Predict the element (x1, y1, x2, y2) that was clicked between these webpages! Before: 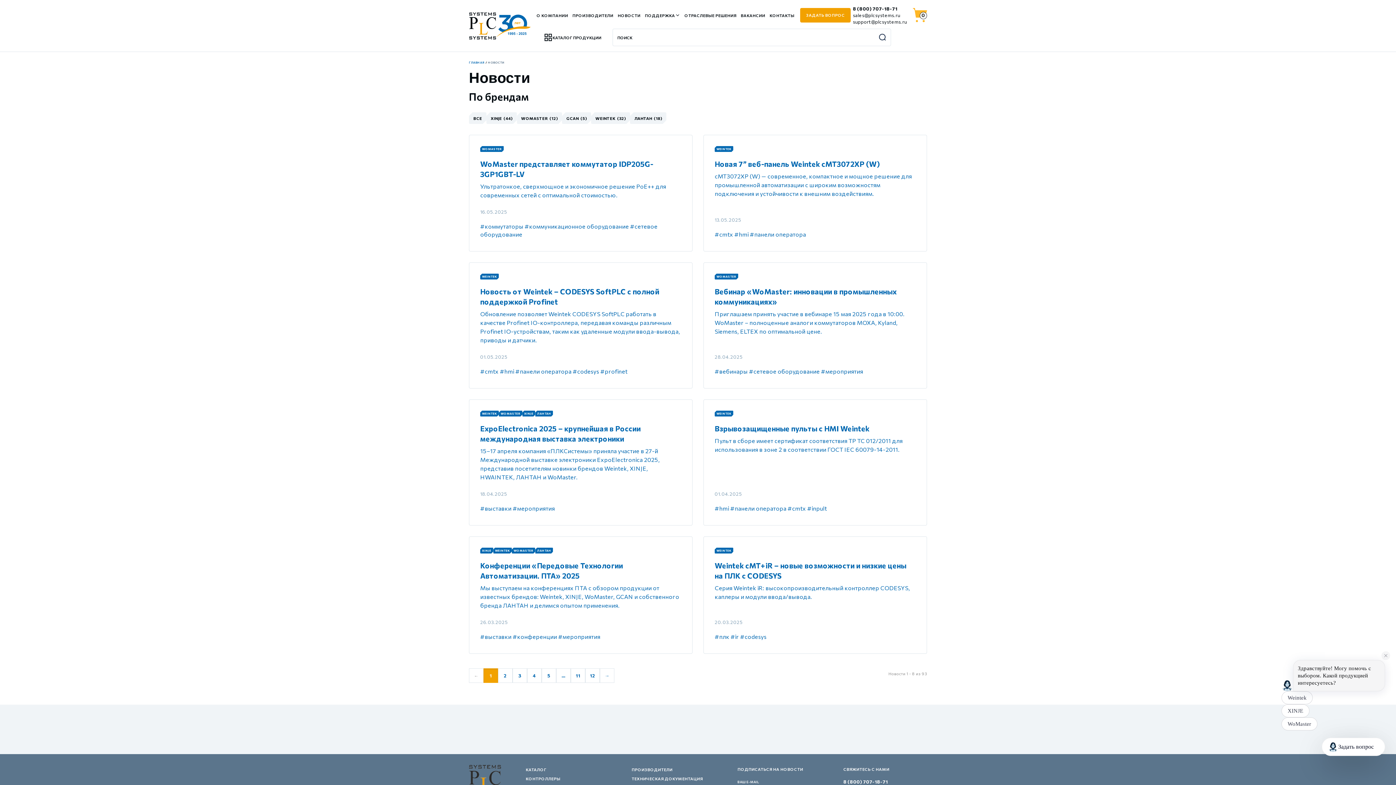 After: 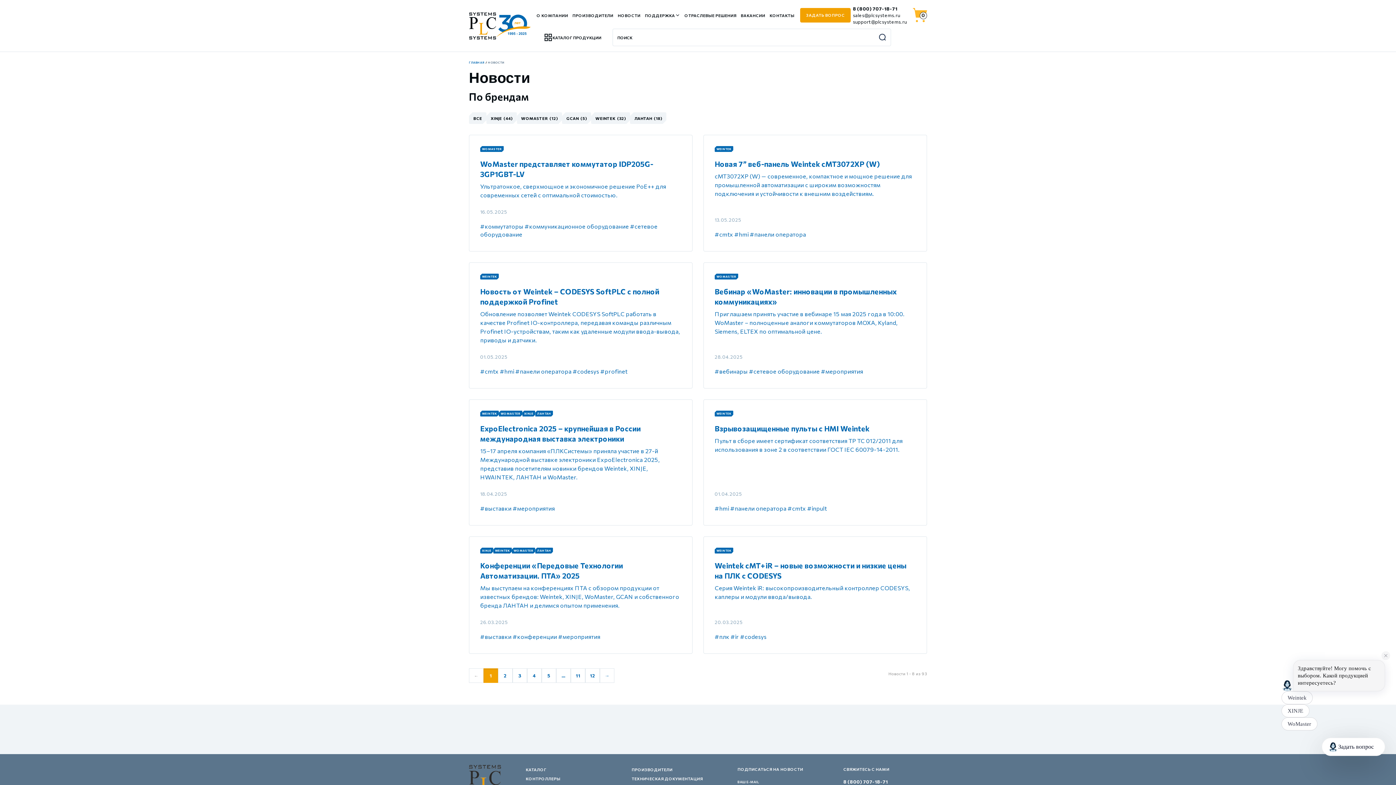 Action: bbox: (617, 12, 640, 17) label: НОВОСТИ